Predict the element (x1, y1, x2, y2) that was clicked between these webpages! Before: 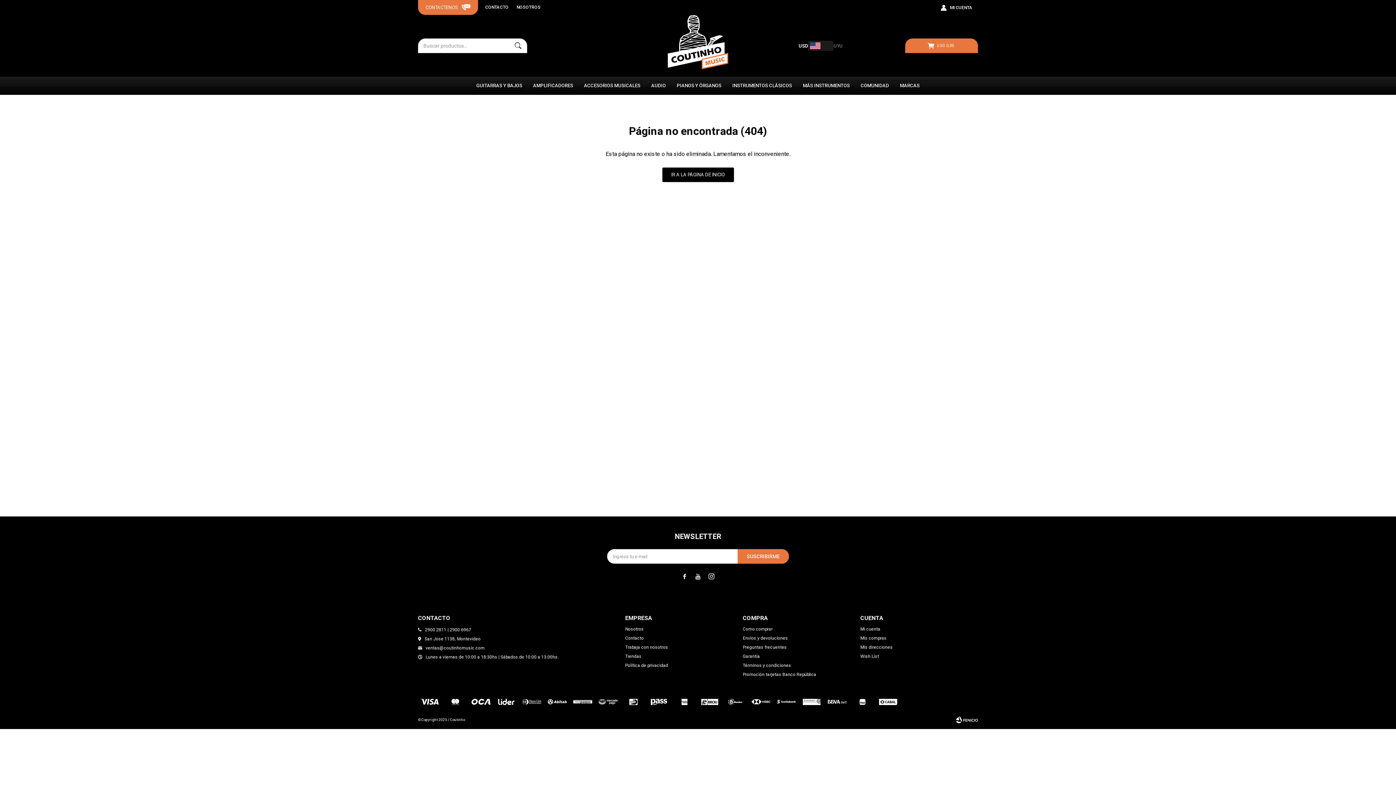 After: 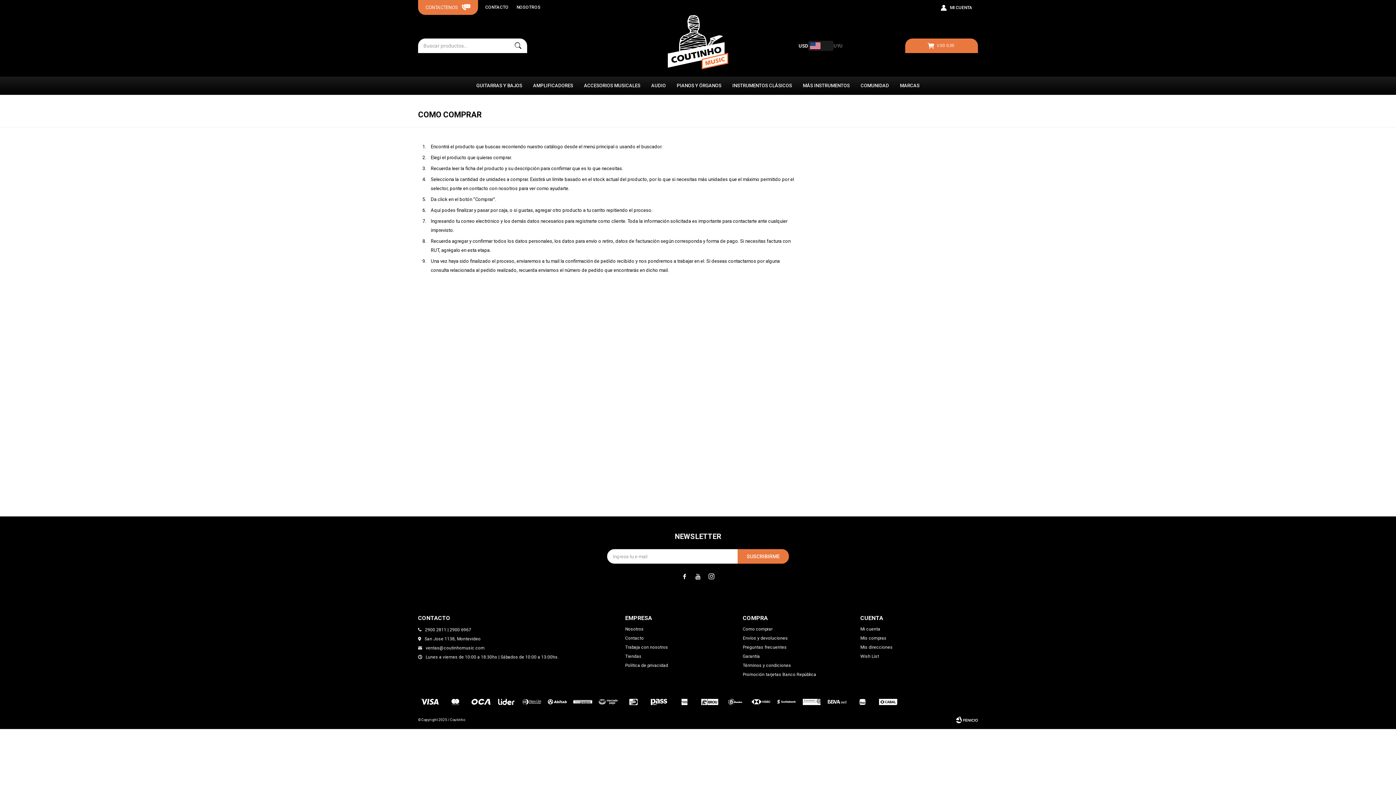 Action: bbox: (742, 626, 772, 632) label: Como comprar